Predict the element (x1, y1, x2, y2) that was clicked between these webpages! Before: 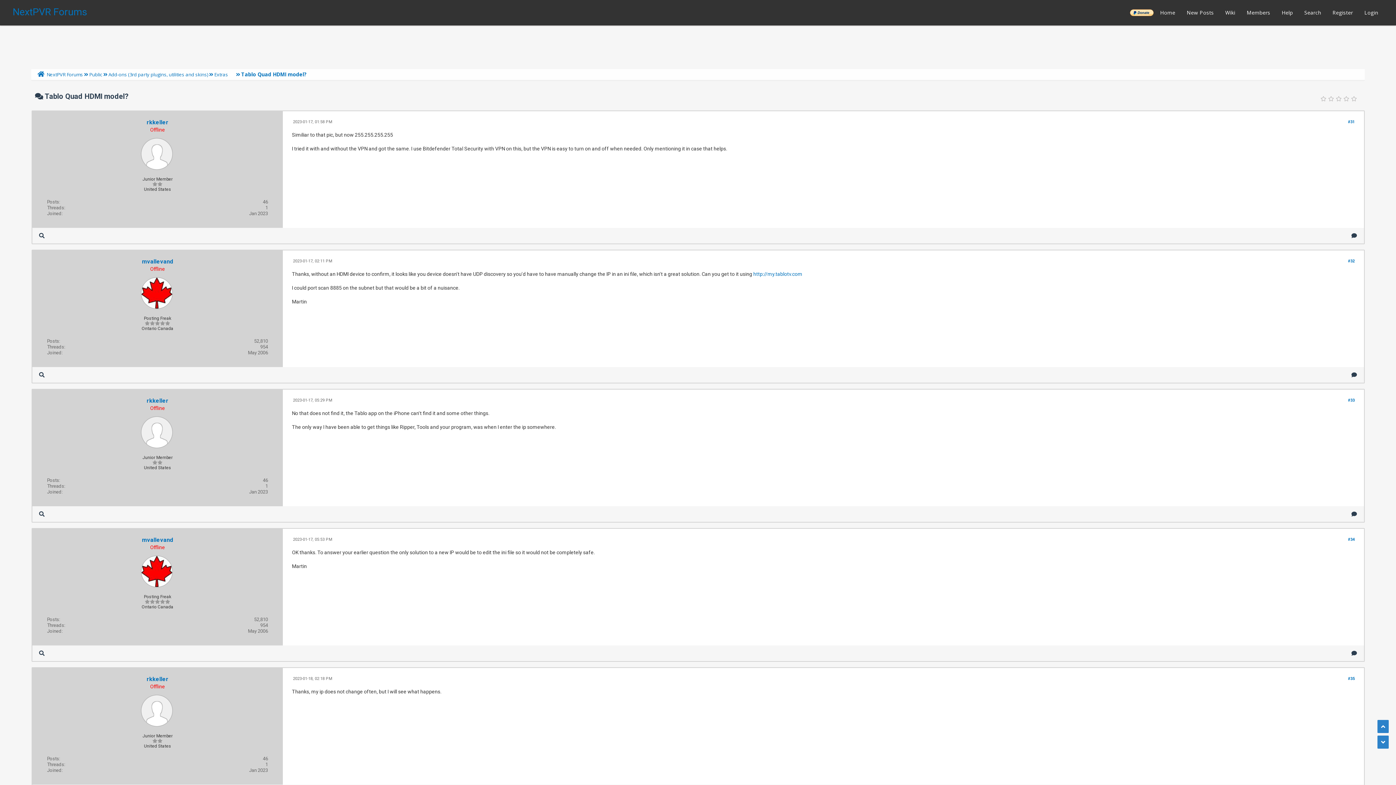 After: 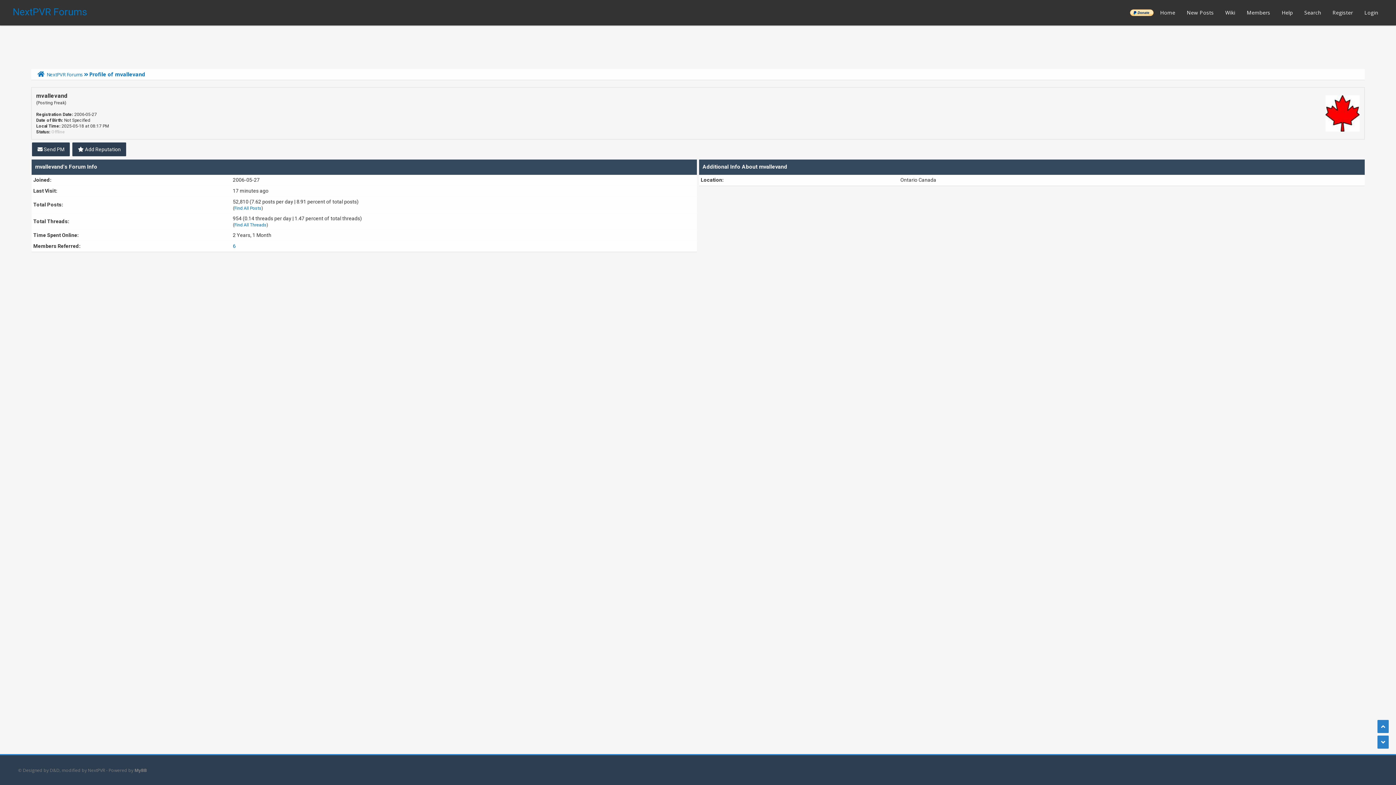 Action: bbox: (141, 303, 172, 309)